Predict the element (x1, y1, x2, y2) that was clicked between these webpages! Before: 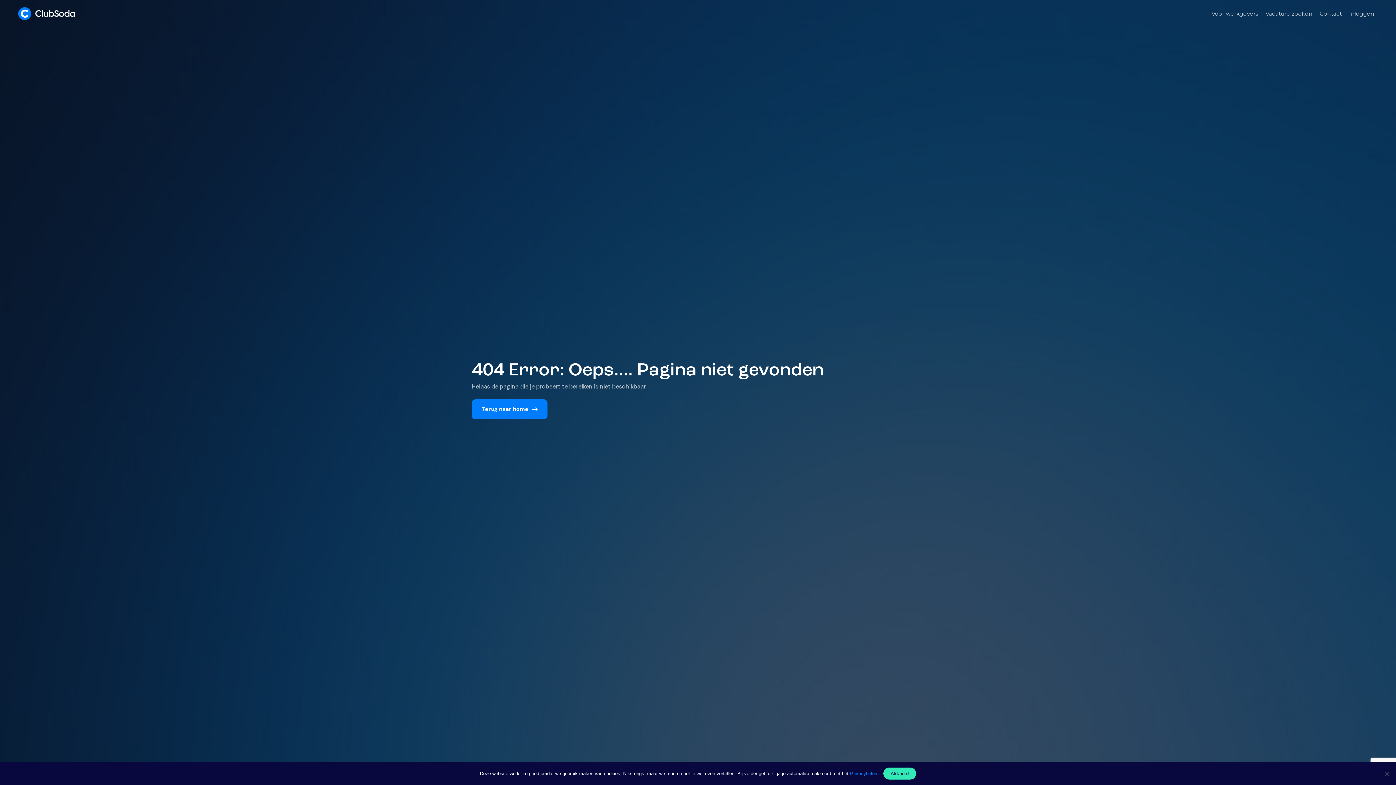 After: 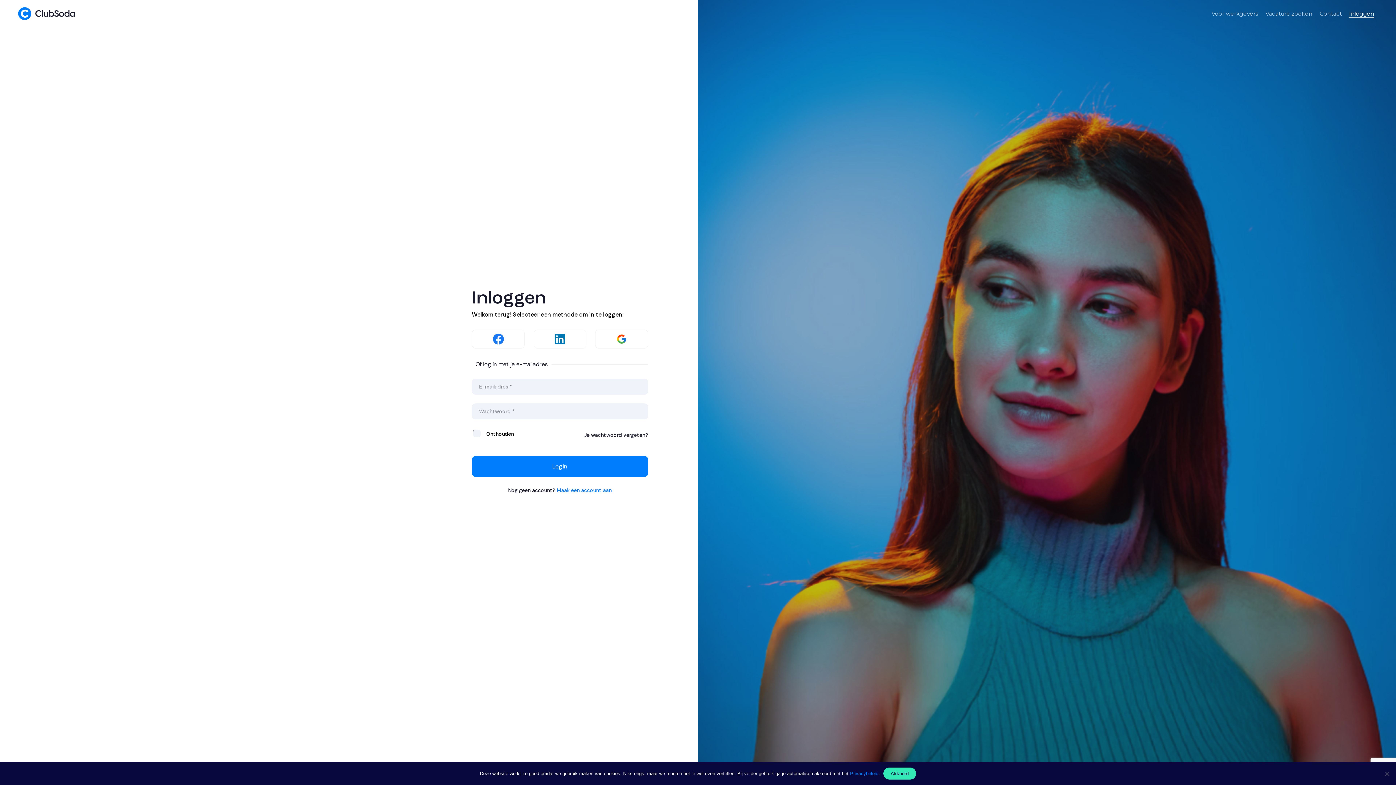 Action: bbox: (1349, 10, 1374, 16) label: Inloggen